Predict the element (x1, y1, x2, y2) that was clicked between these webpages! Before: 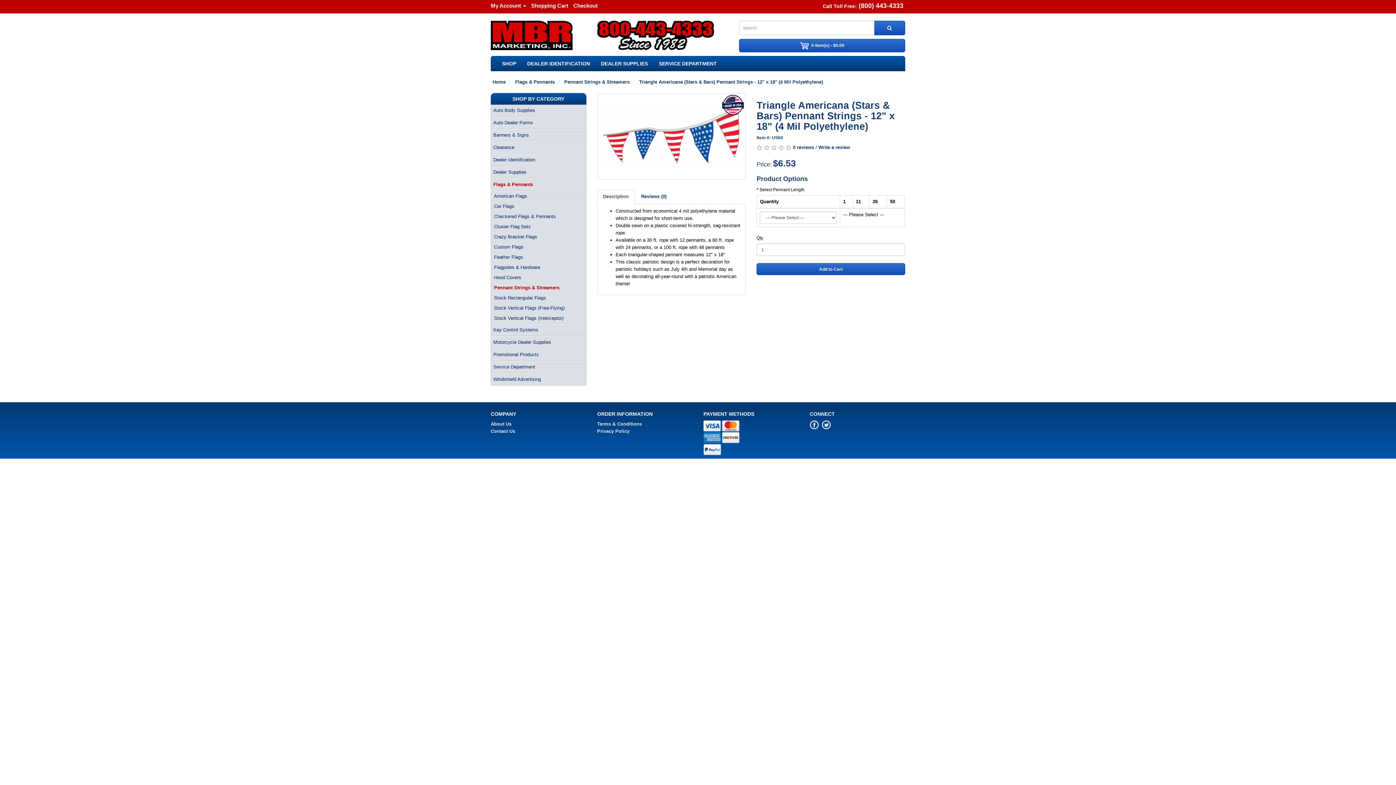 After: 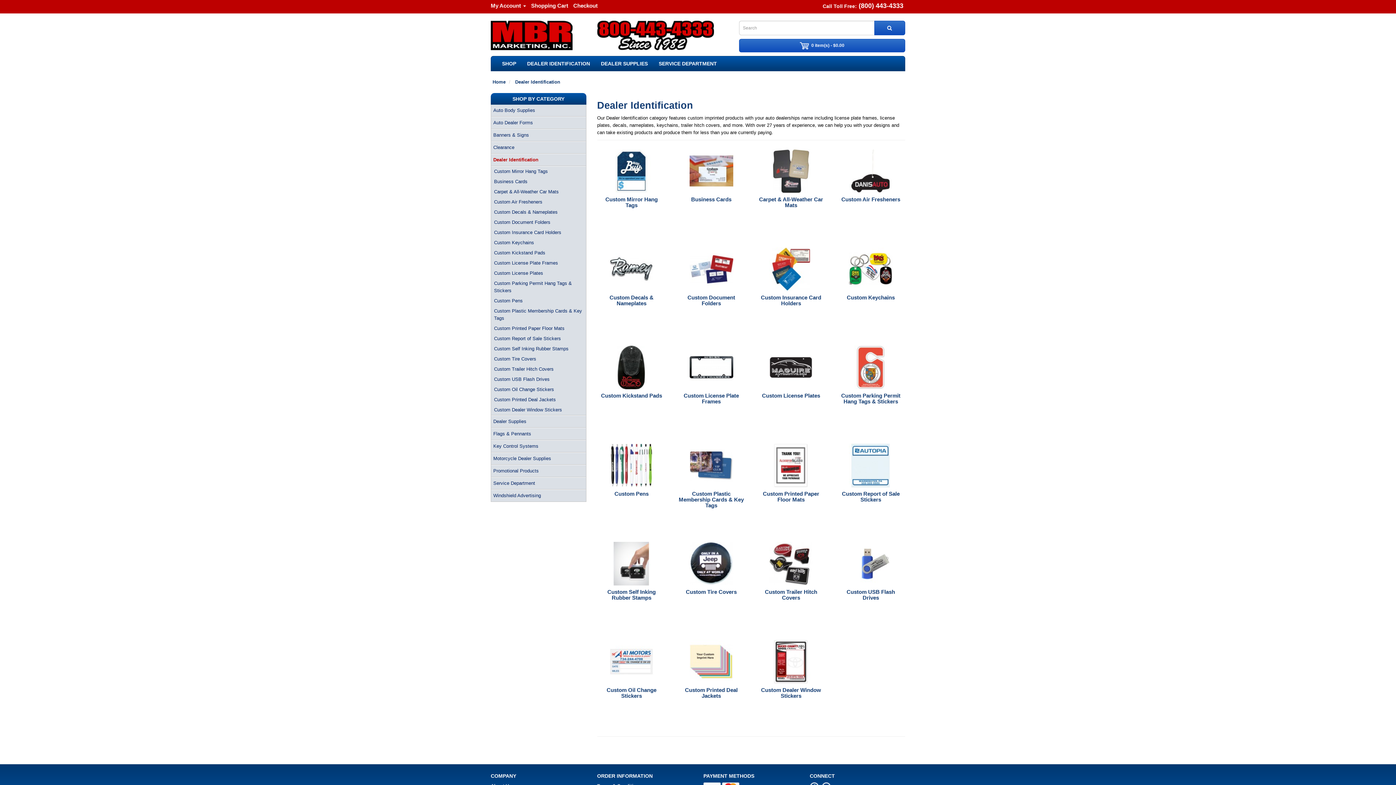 Action: label: Dealer Identification bbox: (491, 154, 586, 165)